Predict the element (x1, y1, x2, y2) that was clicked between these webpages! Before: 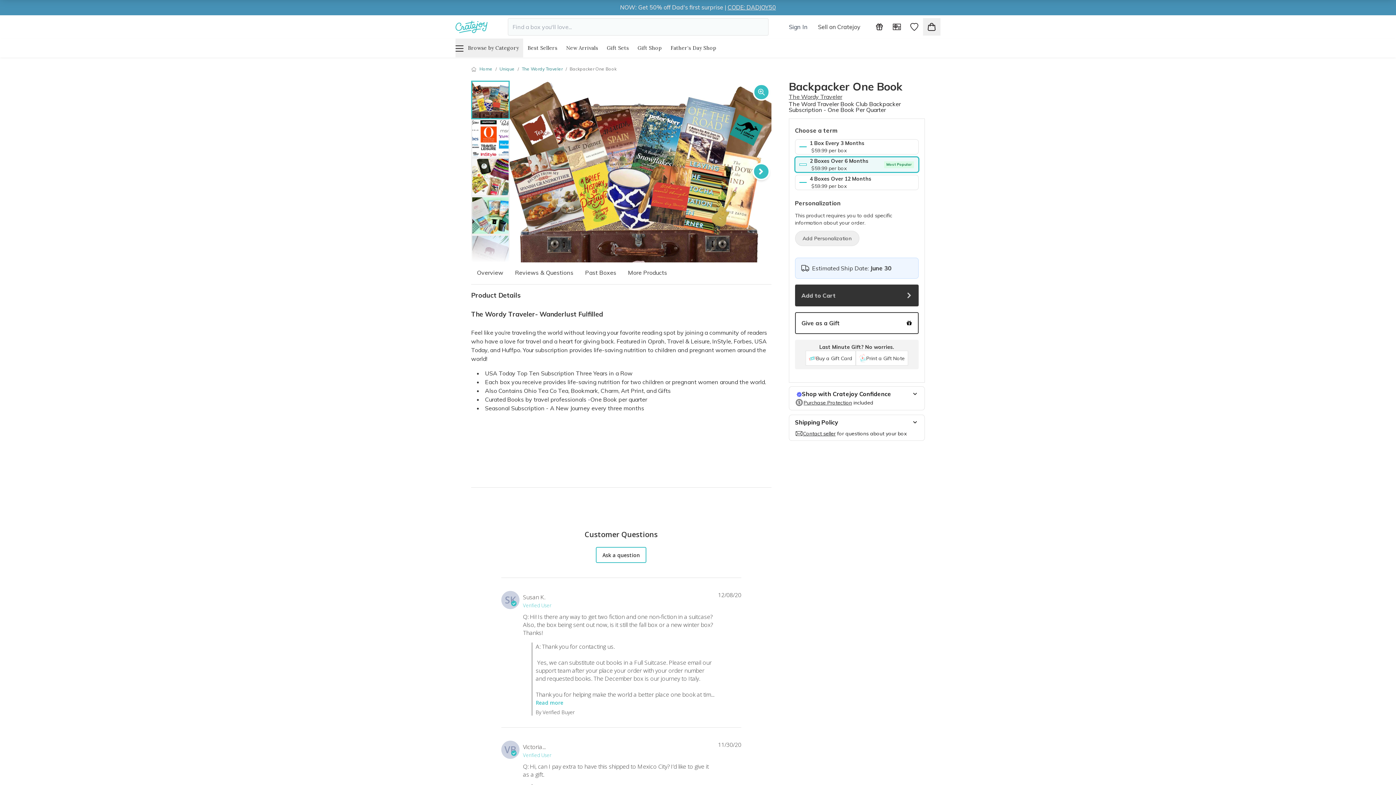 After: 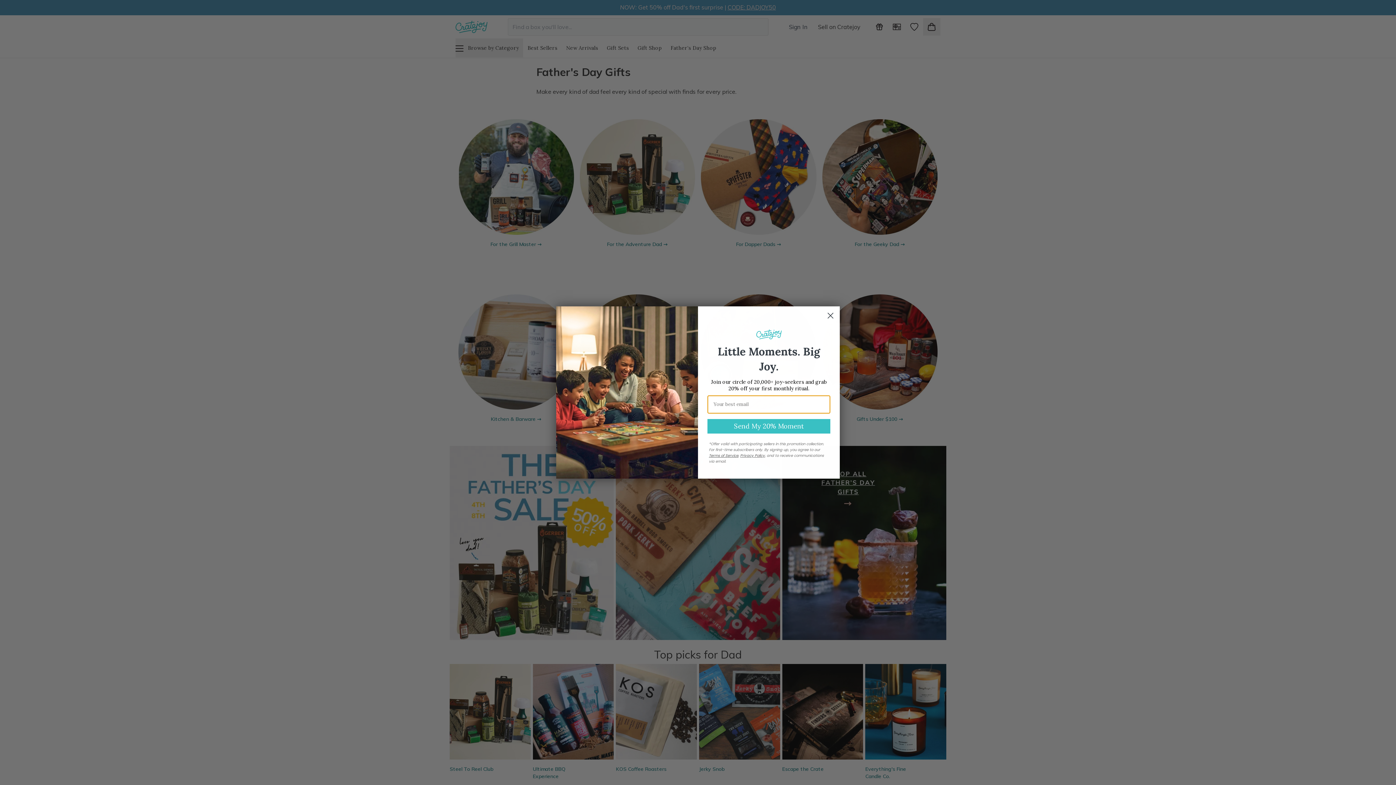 Action: bbox: (666, 38, 720, 57) label: Father's Day Shop